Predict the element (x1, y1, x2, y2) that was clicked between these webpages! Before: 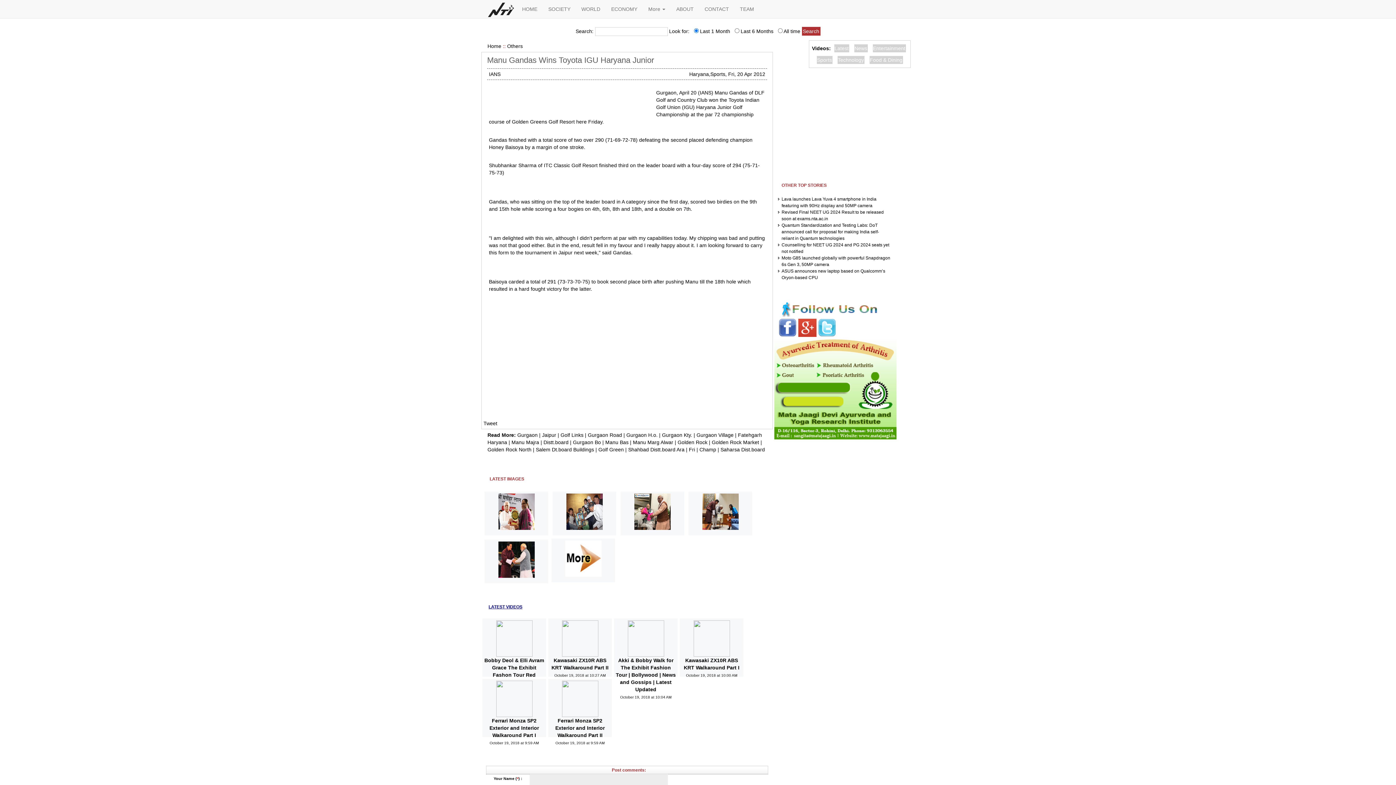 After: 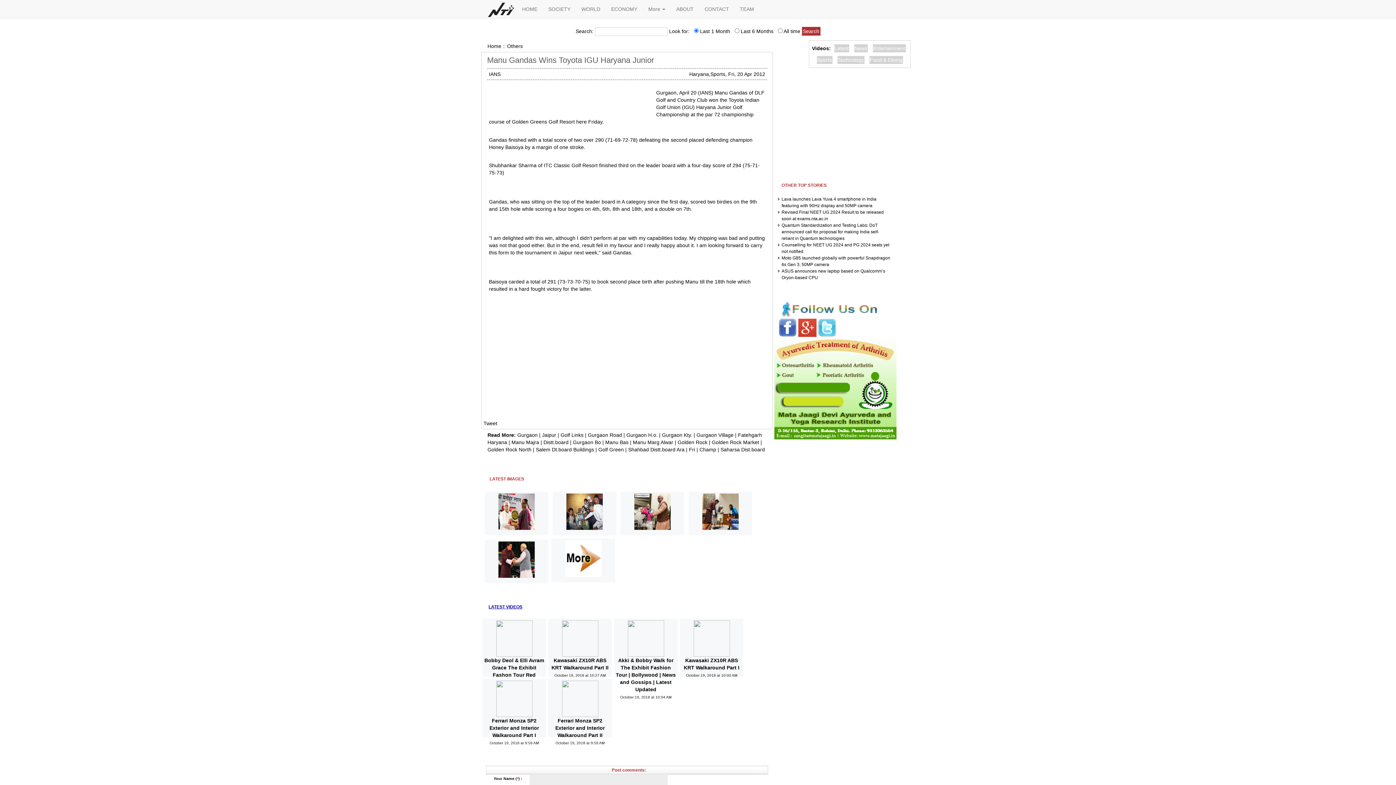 Action: bbox: (798, 324, 816, 330)